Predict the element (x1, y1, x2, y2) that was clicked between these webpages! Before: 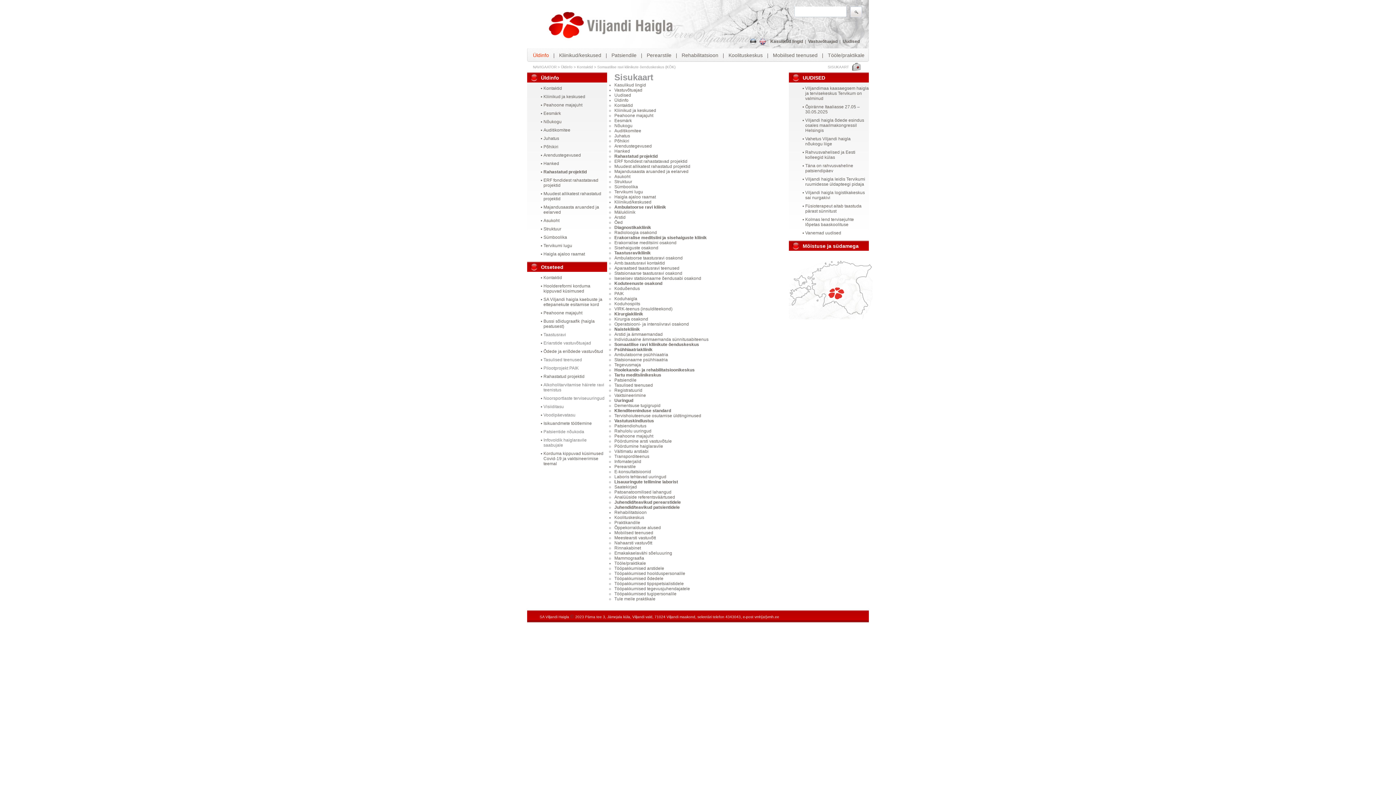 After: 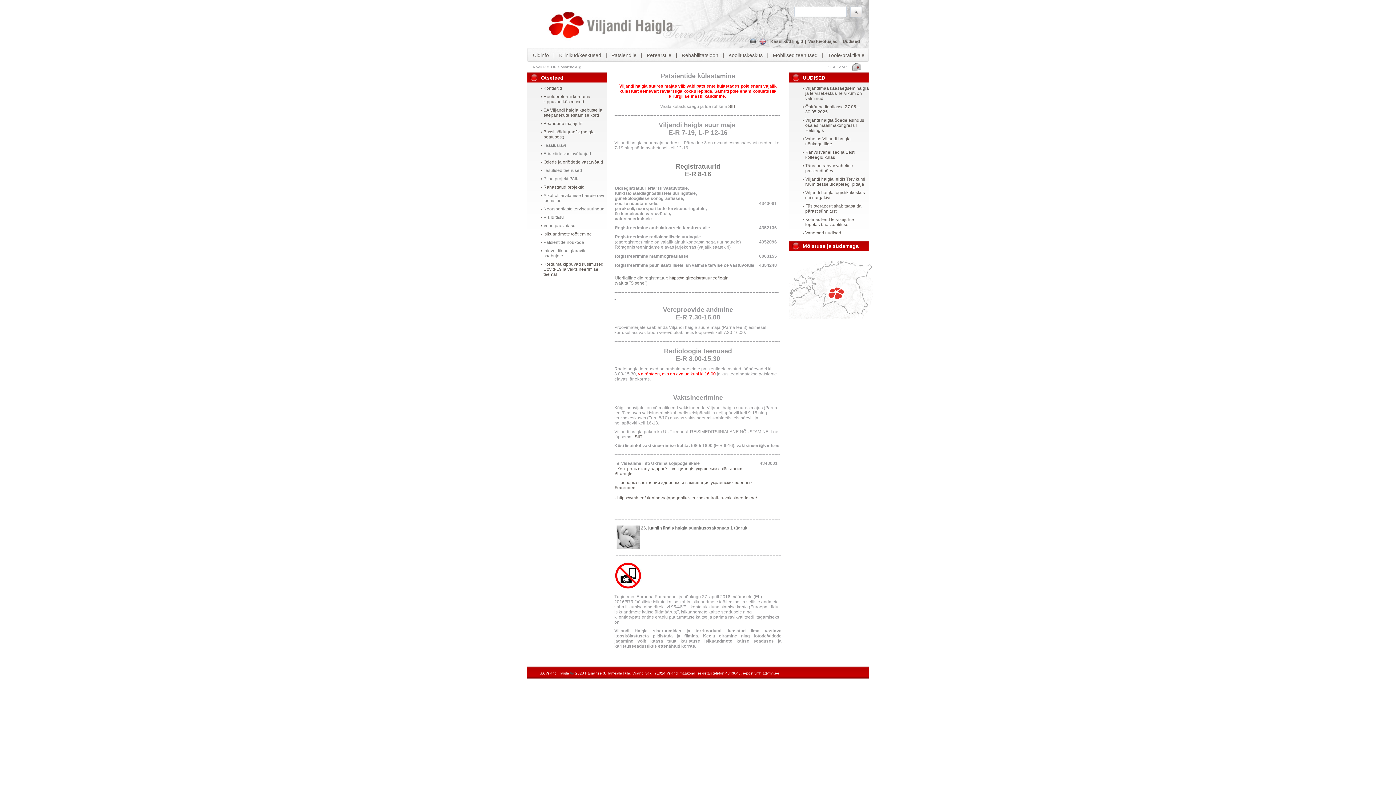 Action: bbox: (749, 38, 756, 42)